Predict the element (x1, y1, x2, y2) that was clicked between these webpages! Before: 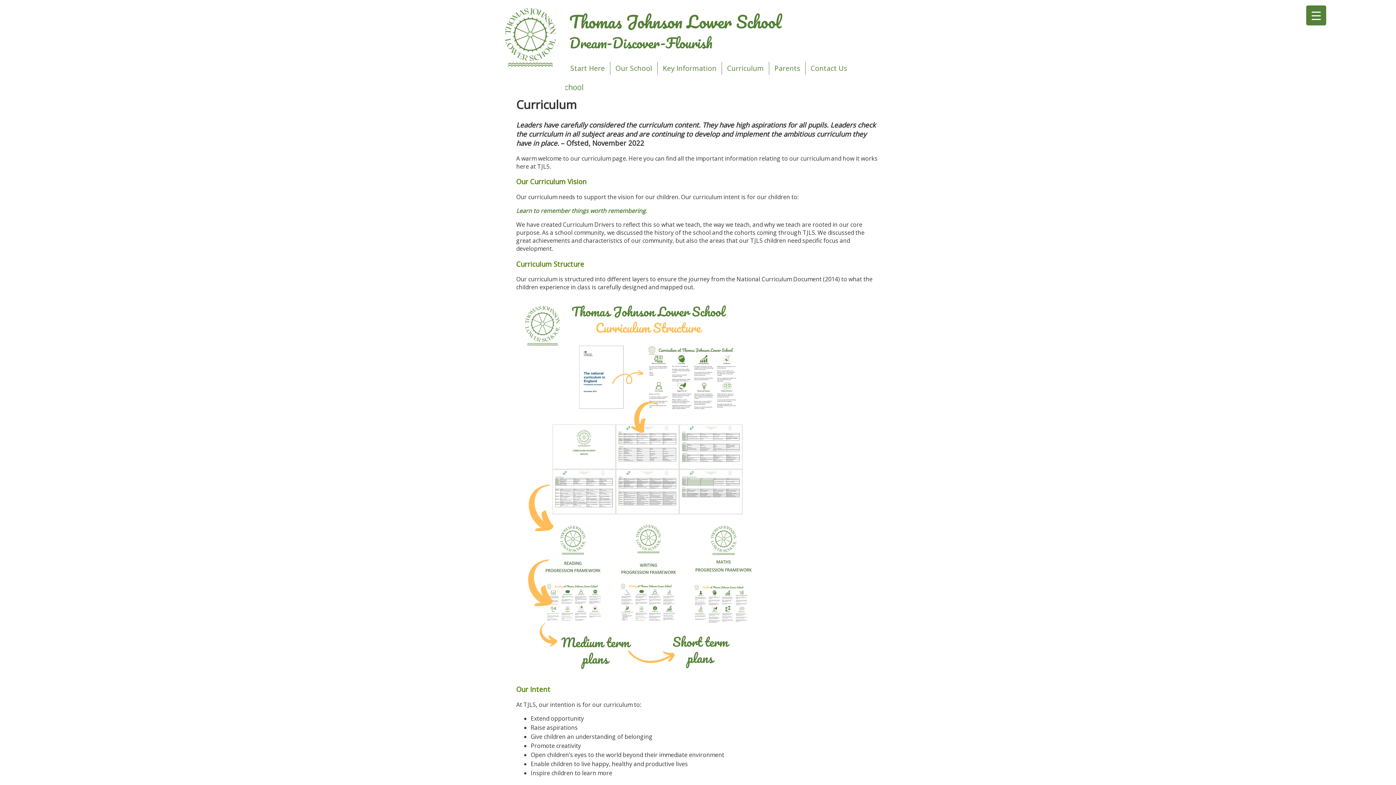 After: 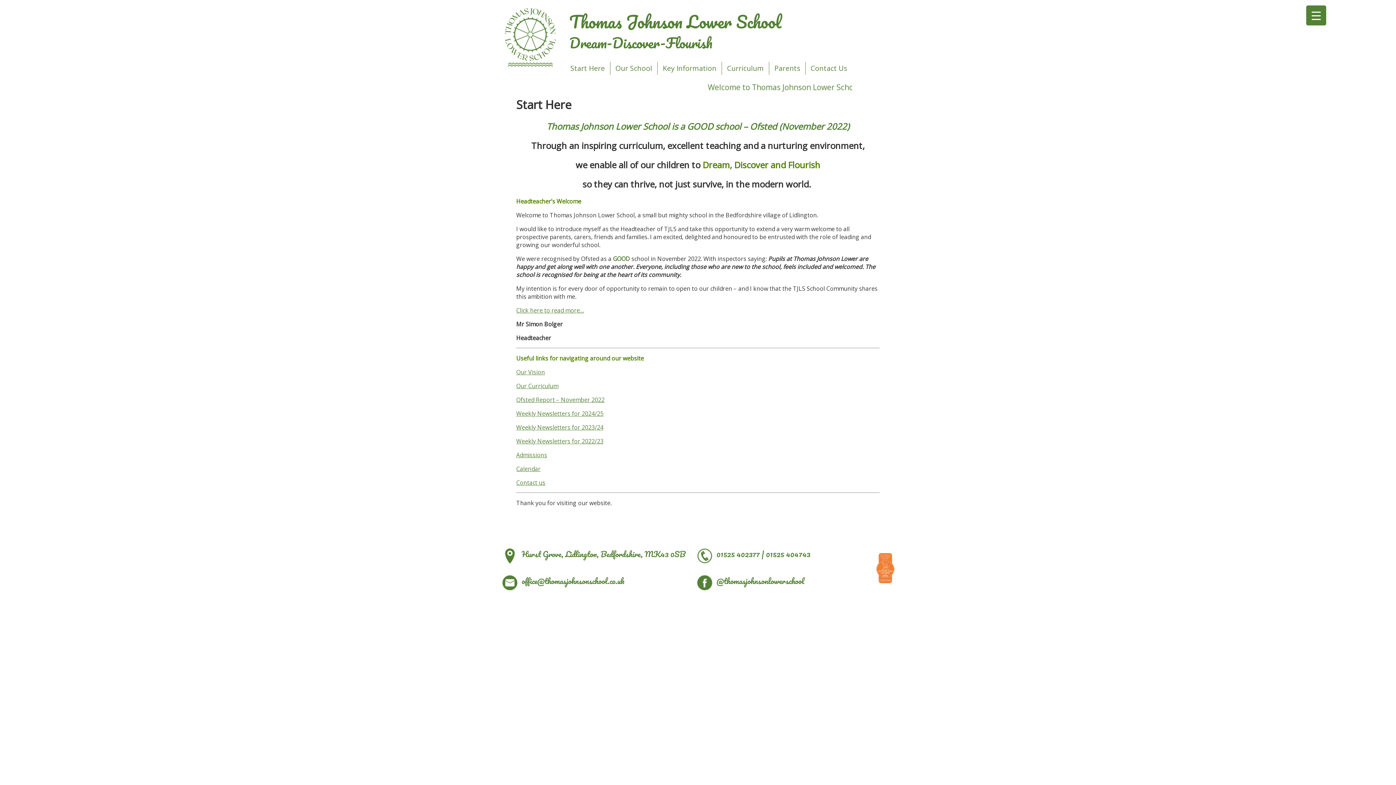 Action: bbox: (500, 4, 560, 69)